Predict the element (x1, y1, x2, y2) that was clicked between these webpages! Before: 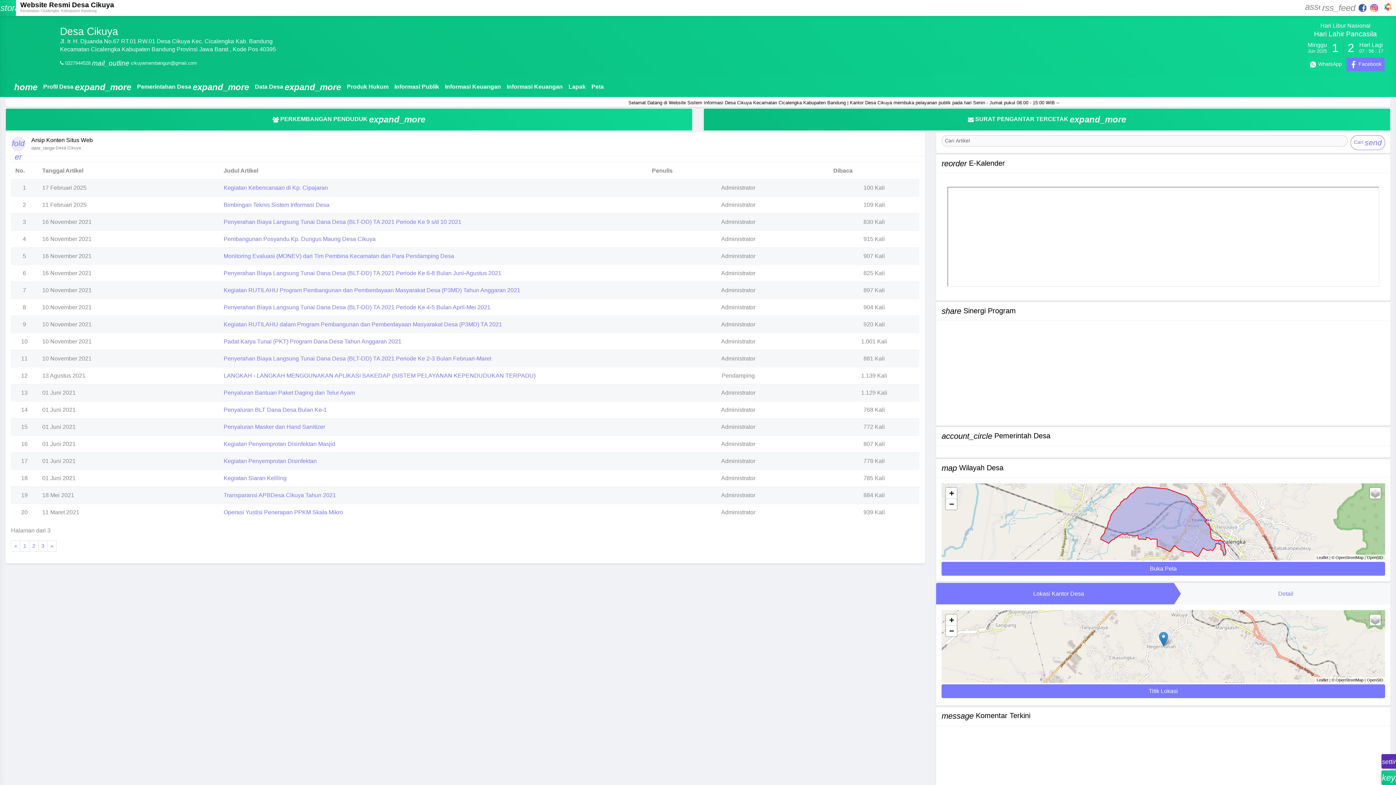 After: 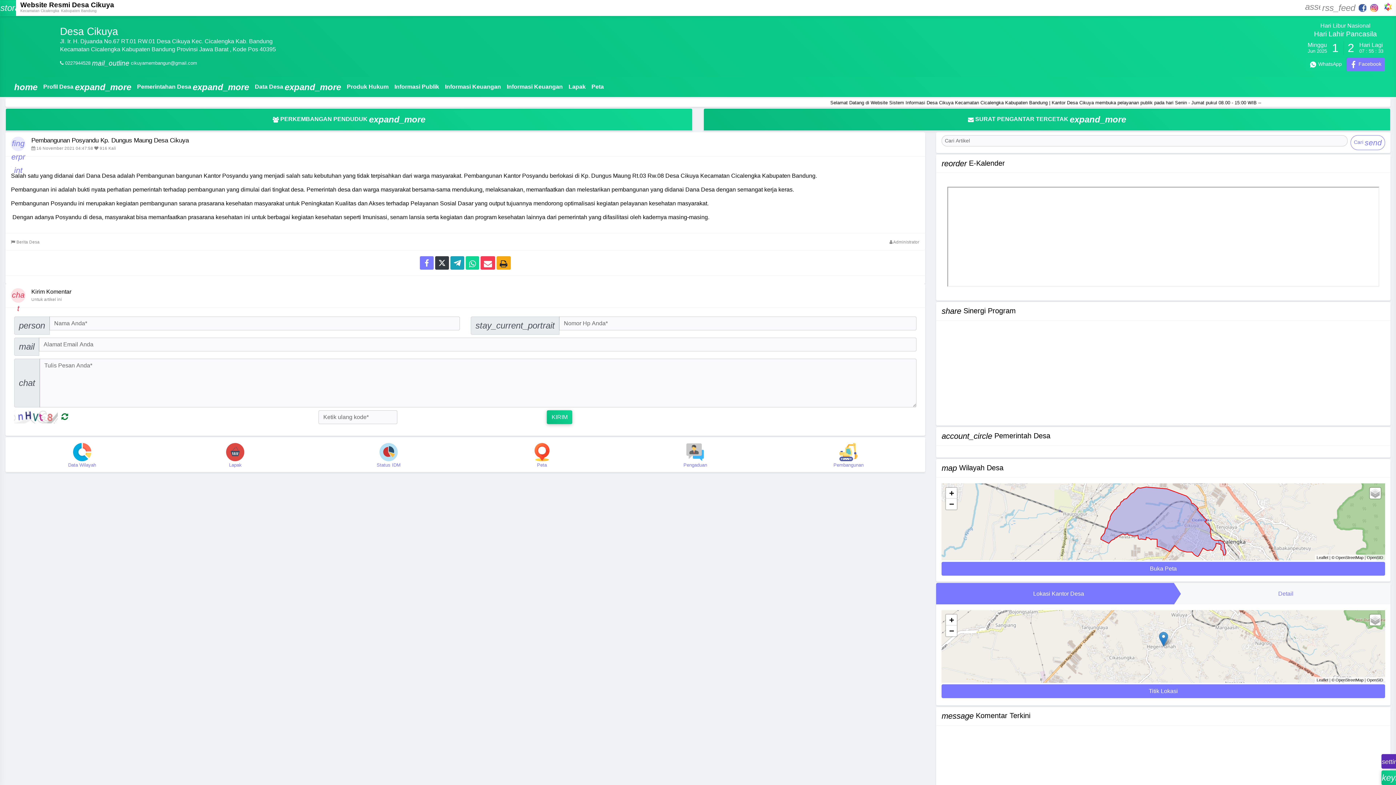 Action: label: Pembangunan Posyandu Kp. Dungus Maung Desa Cikuya bbox: (223, 235, 375, 242)